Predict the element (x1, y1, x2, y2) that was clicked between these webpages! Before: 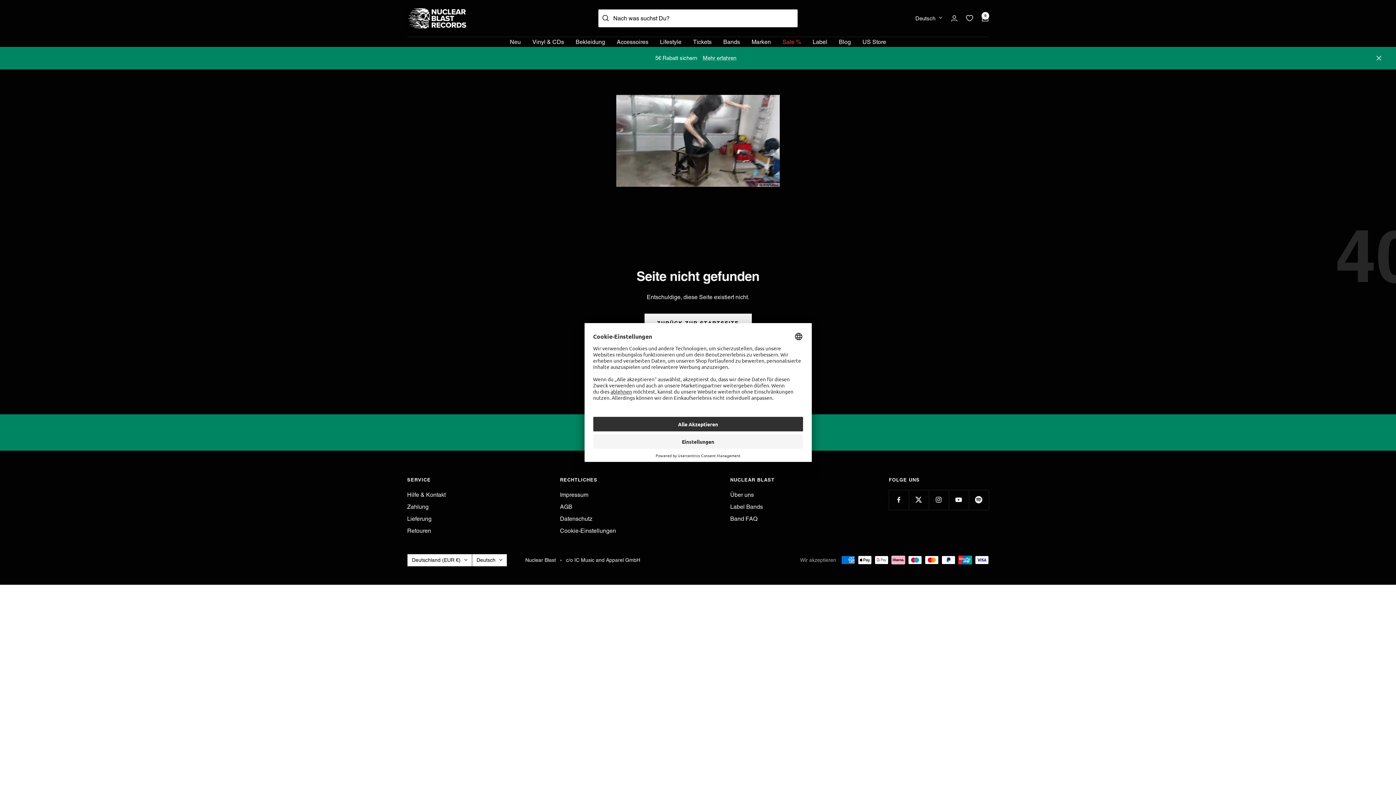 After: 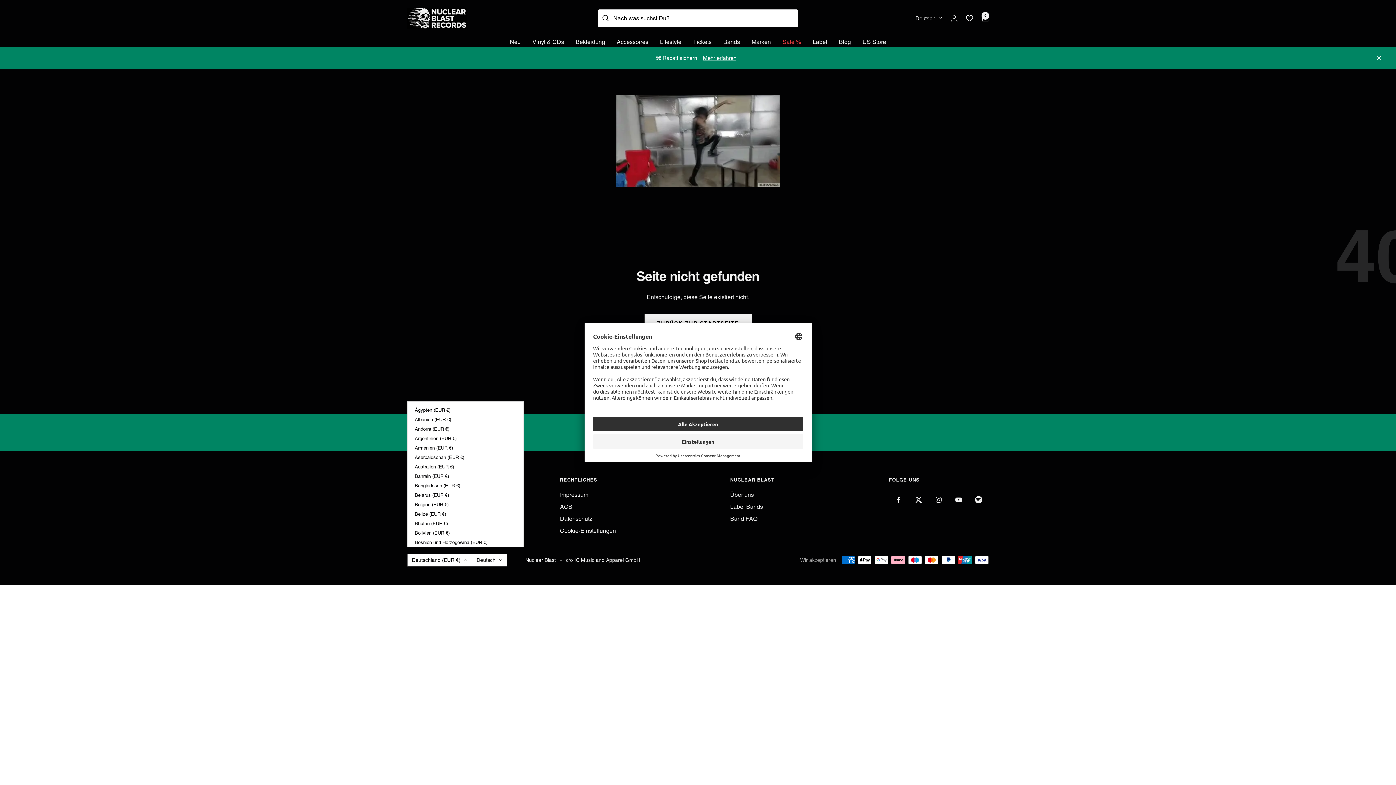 Action: bbox: (407, 554, 472, 566) label: Deutschland (EUR €)